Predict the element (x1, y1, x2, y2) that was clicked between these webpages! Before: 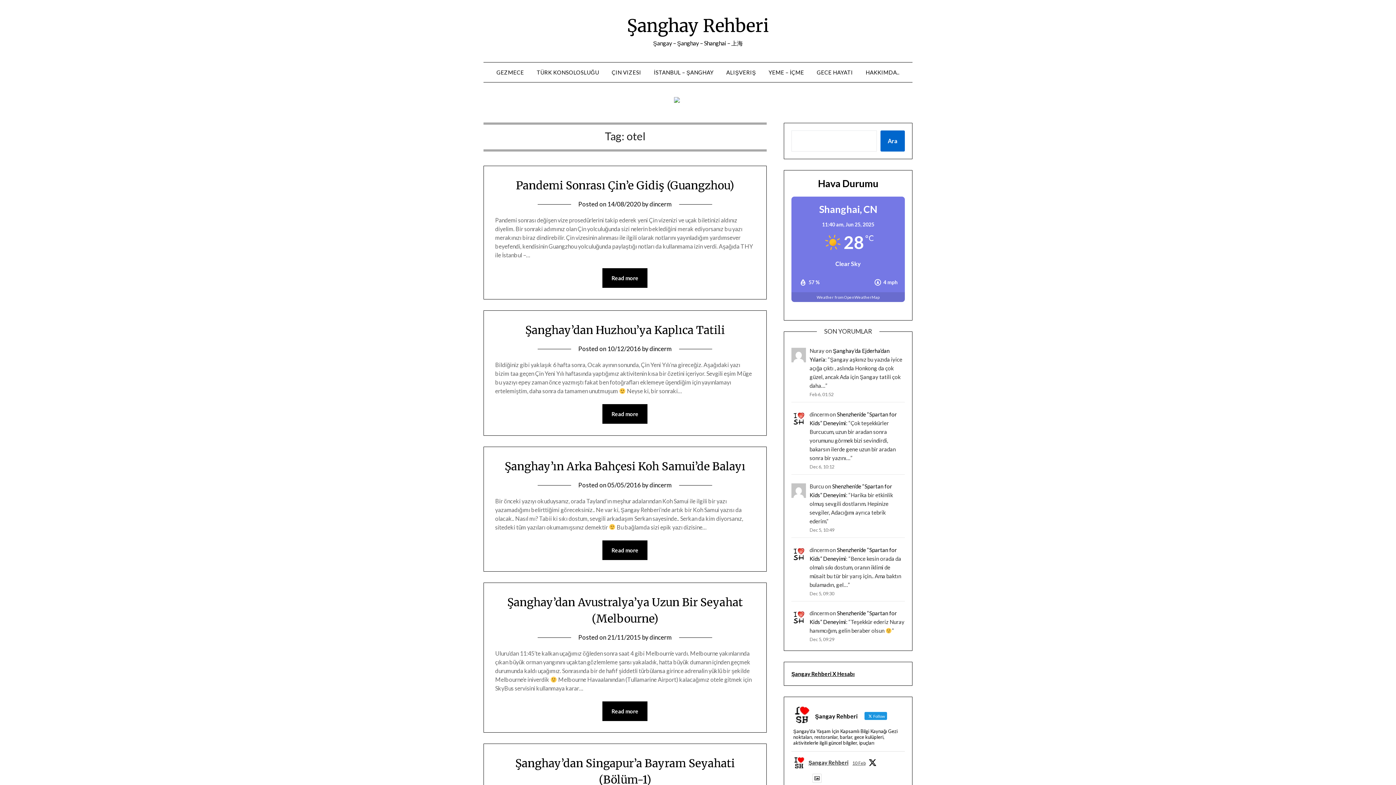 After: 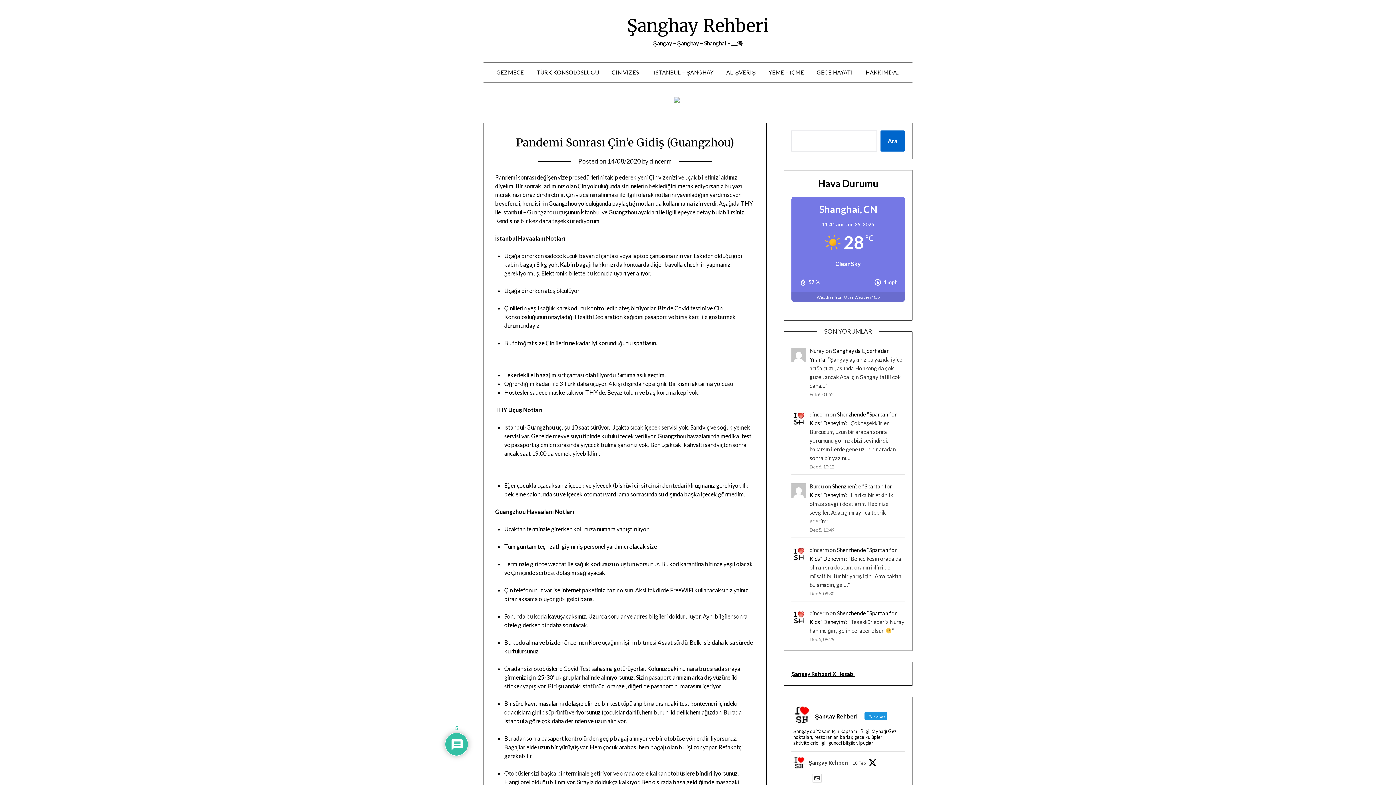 Action: bbox: (602, 268, 647, 288) label: Read more